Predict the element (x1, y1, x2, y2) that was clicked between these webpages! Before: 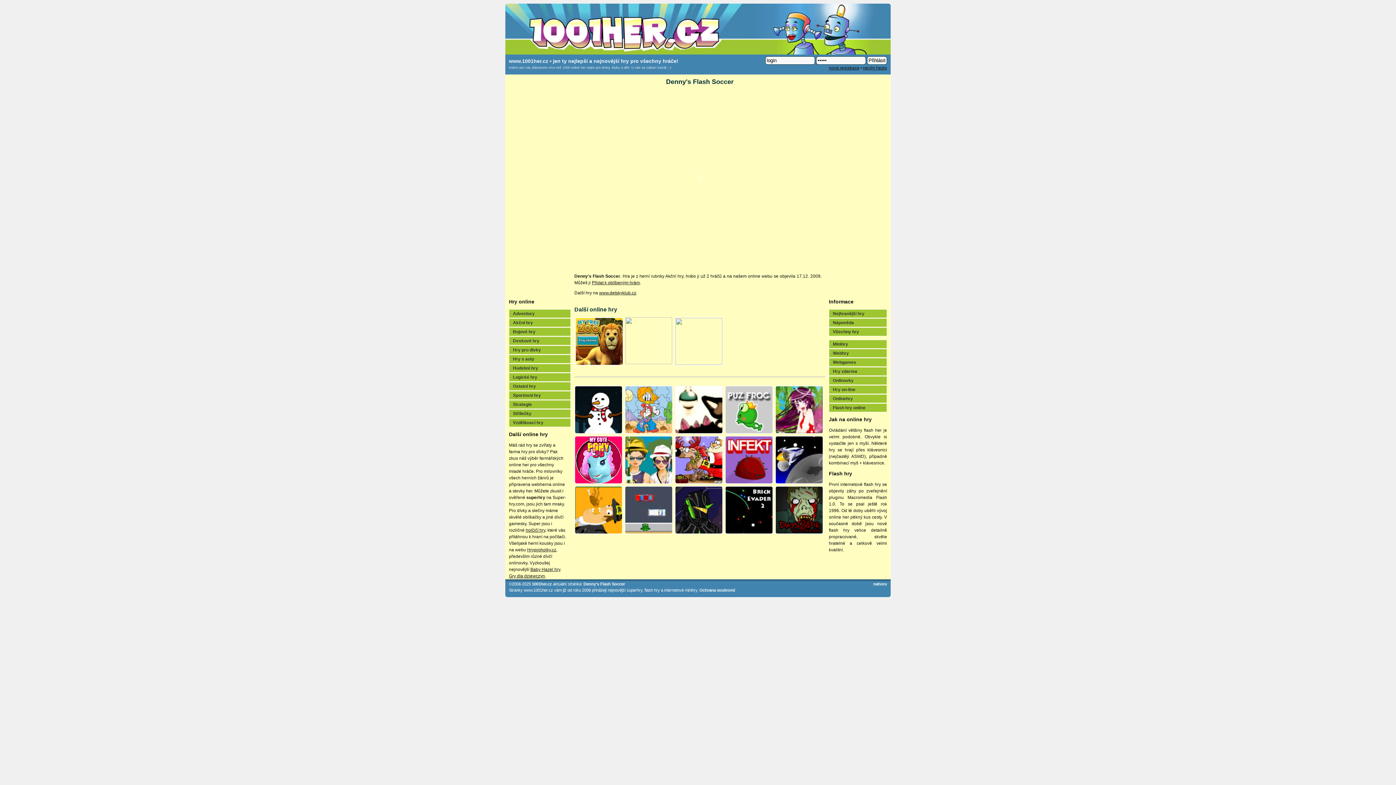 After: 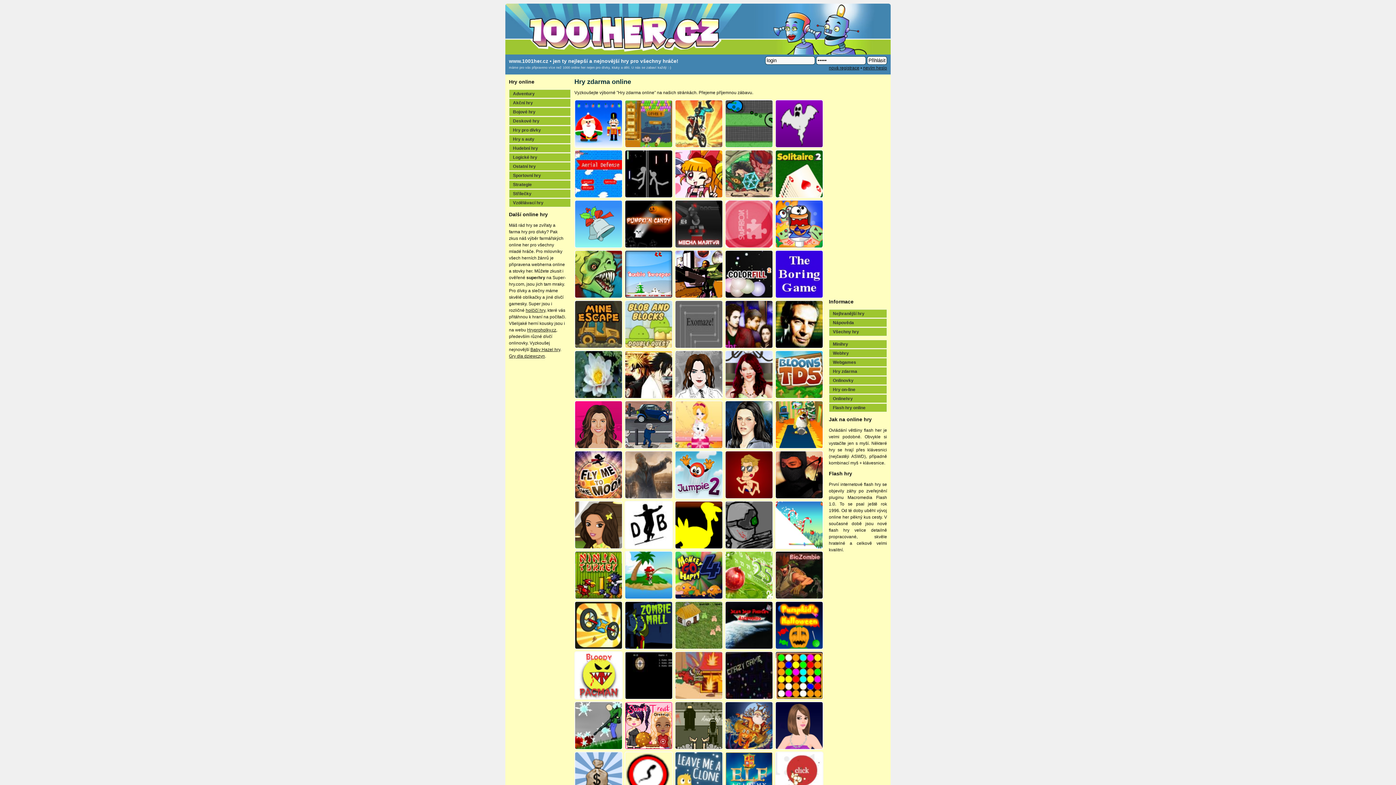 Action: bbox: (829, 367, 886, 375) label: Hry zdarma